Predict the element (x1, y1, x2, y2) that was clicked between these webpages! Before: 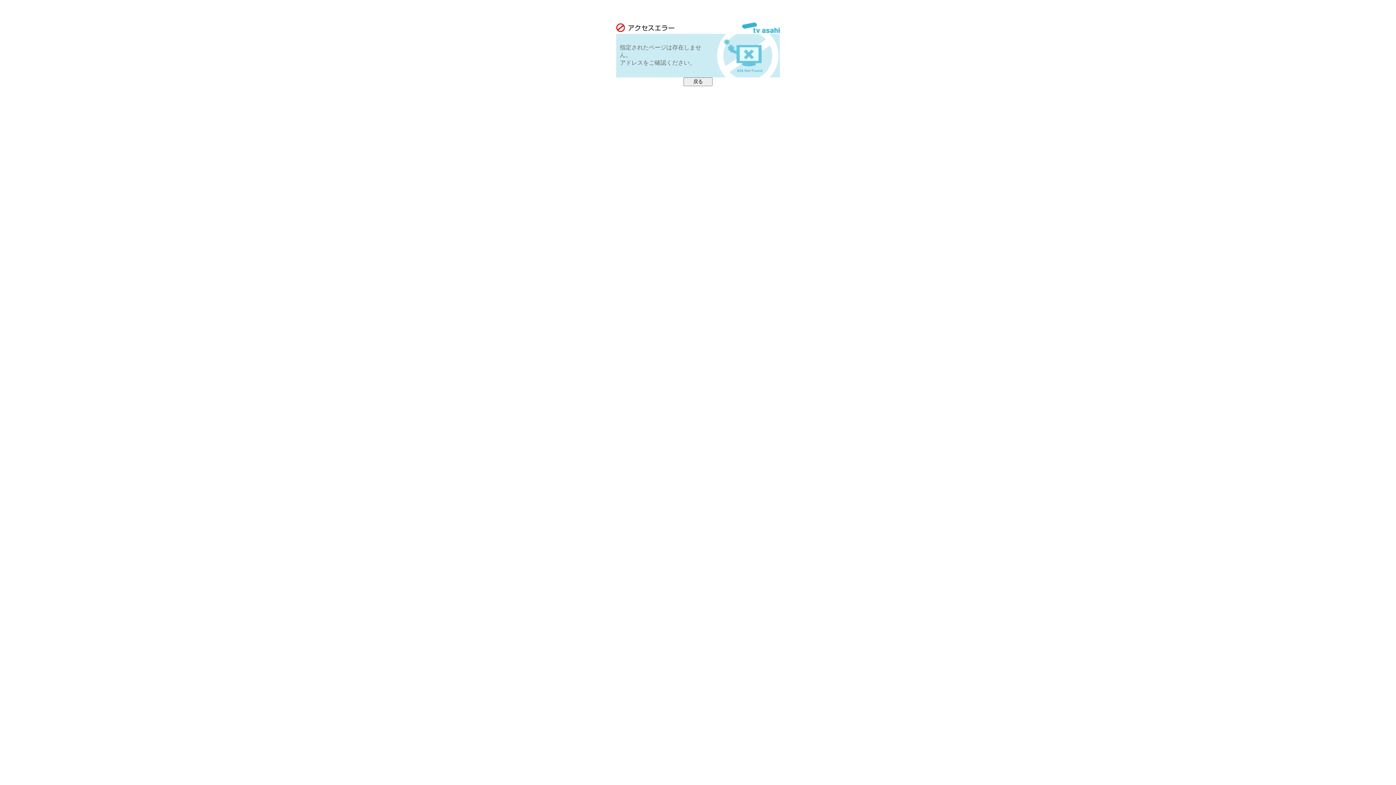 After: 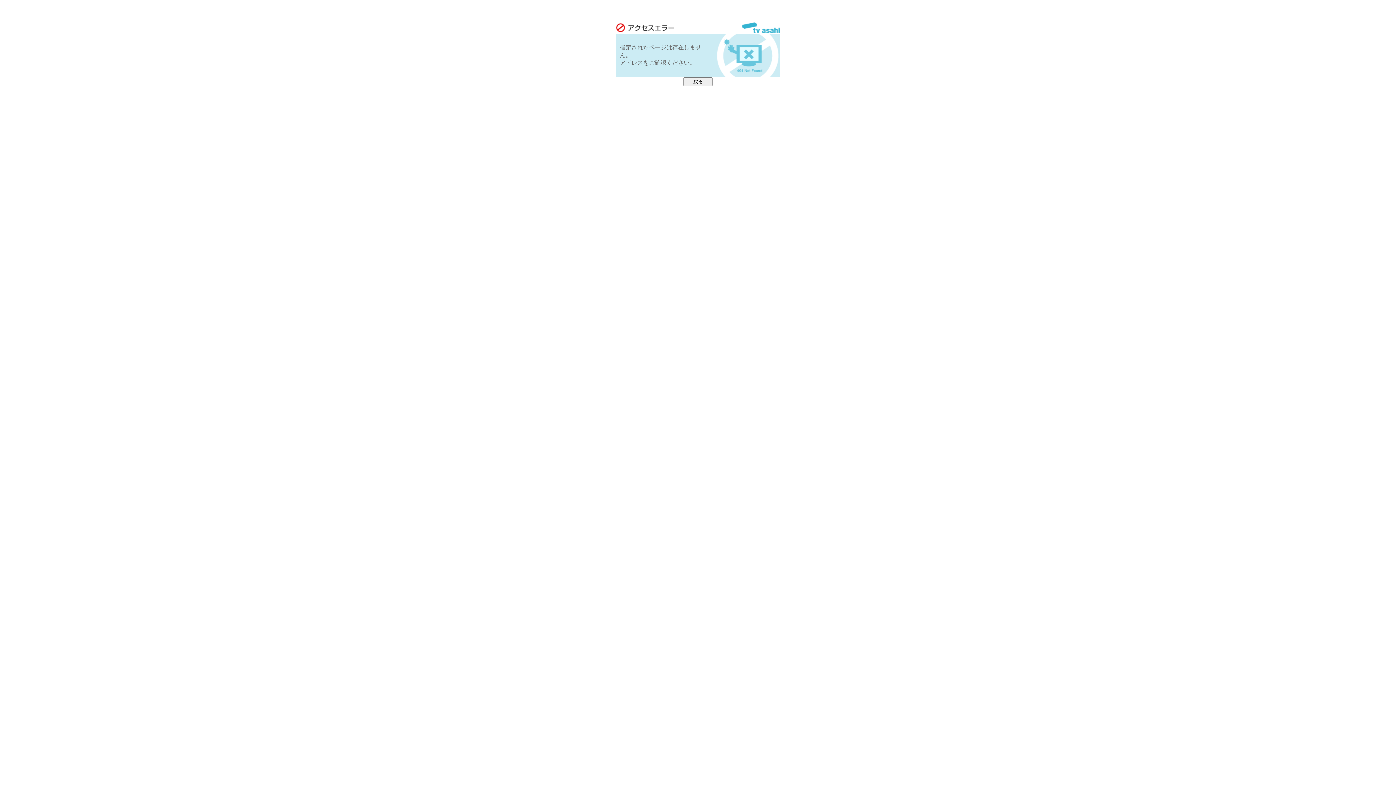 Action: bbox: (742, 28, 780, 34)